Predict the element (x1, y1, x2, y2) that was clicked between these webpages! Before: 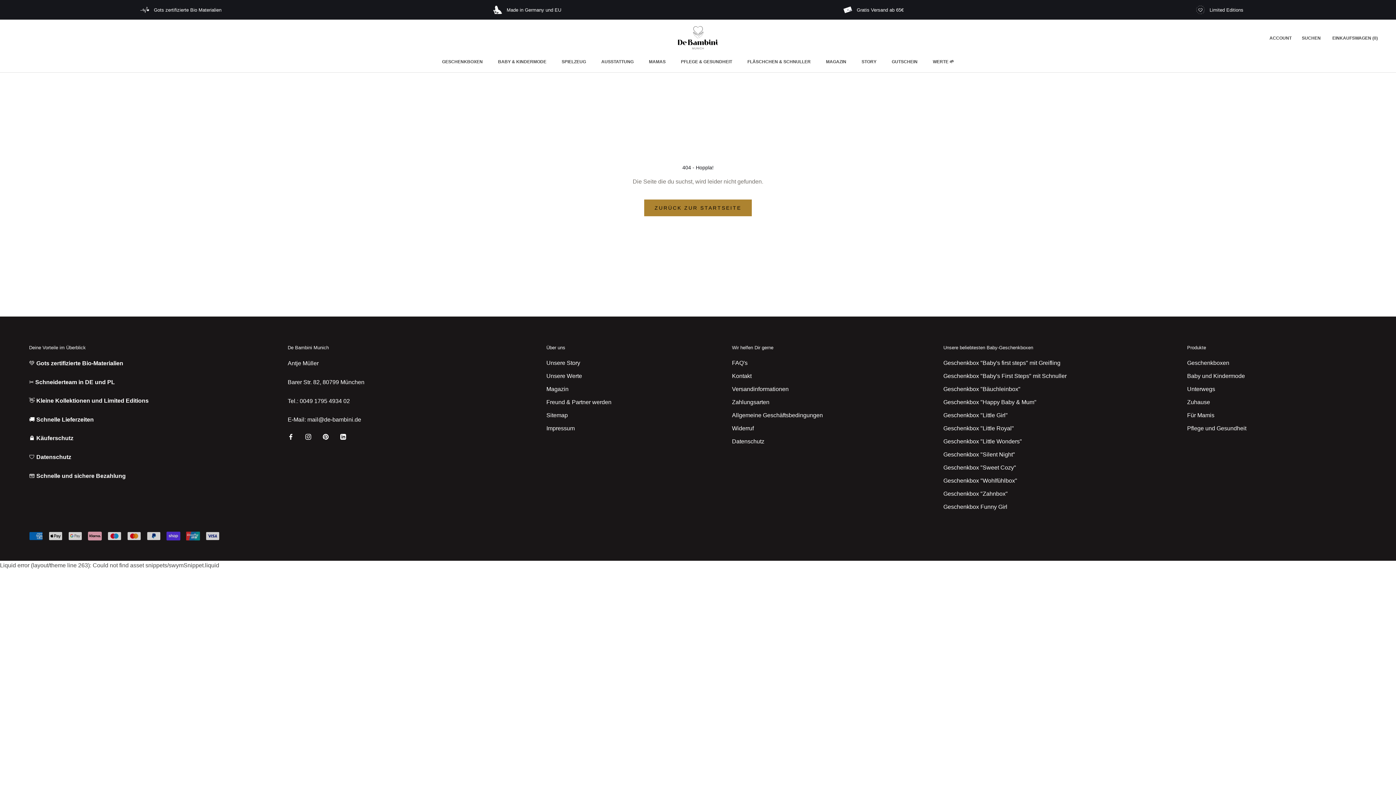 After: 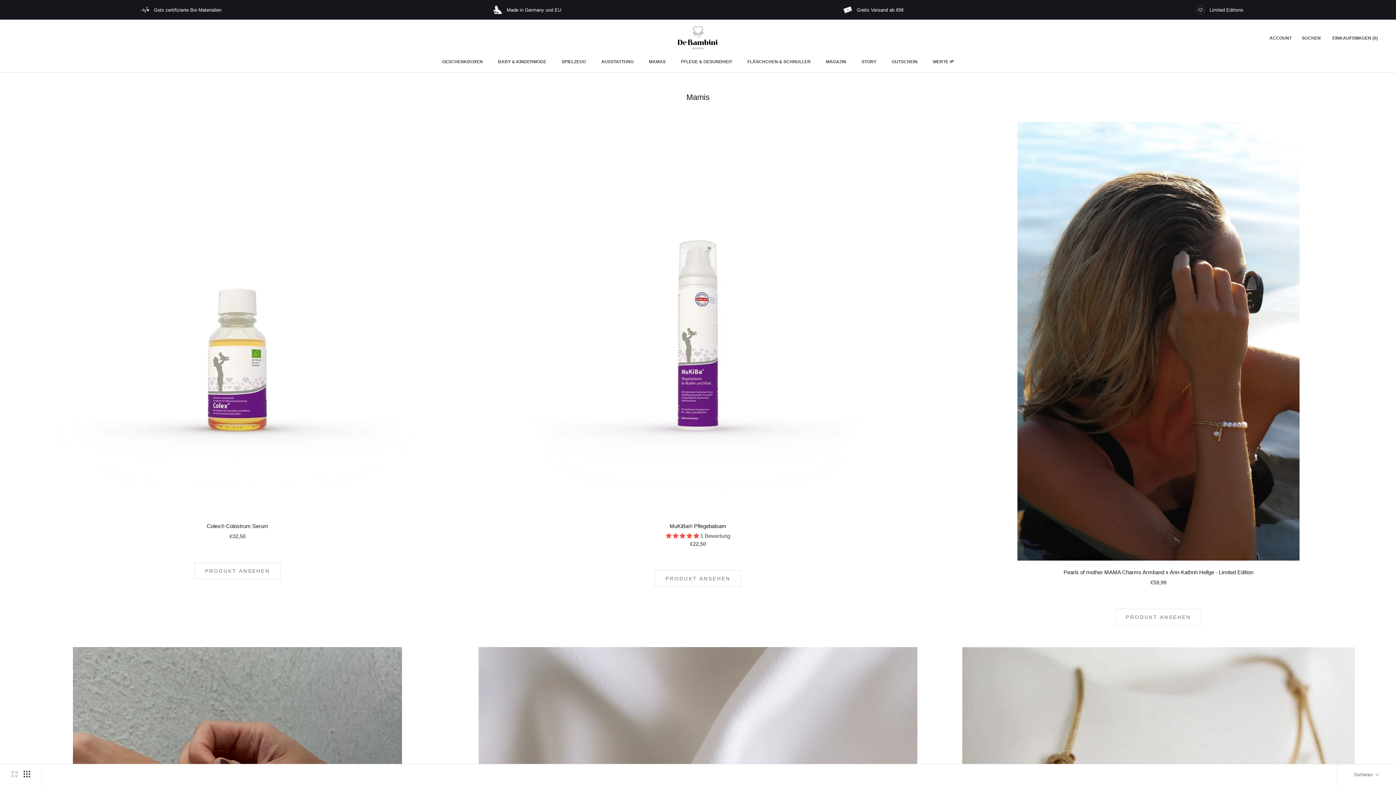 Action: label: MAMAS bbox: (649, 59, 665, 64)